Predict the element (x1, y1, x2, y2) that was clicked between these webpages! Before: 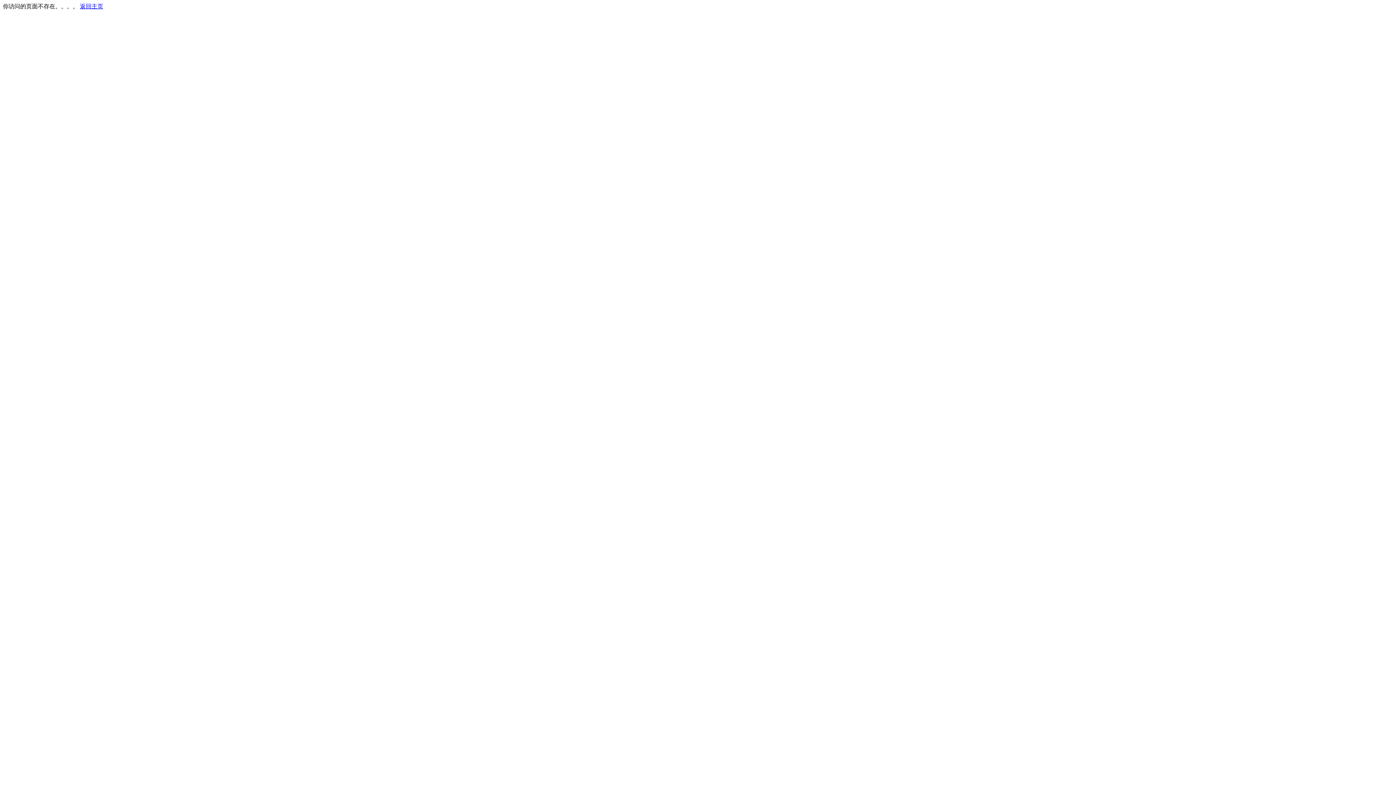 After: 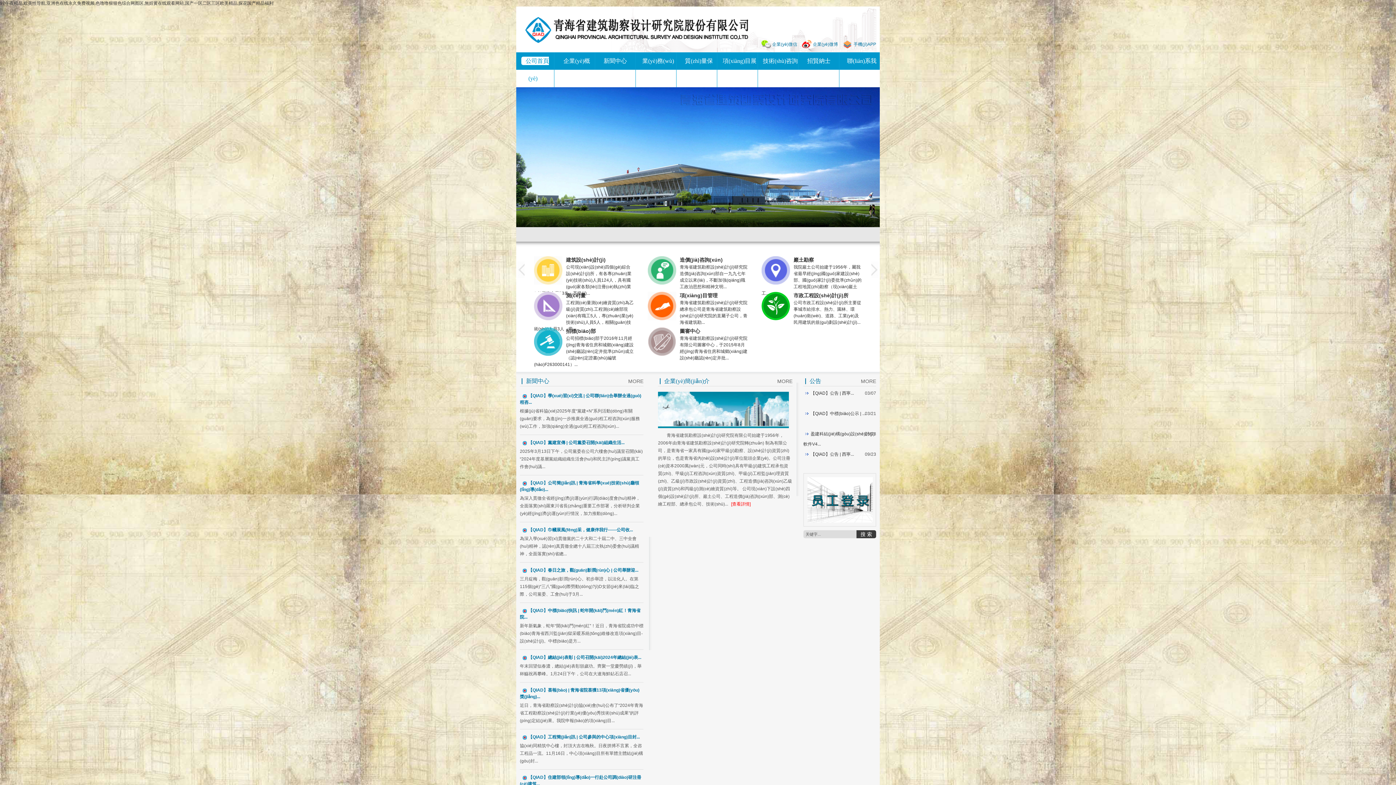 Action: label: 返回主页 bbox: (80, 3, 103, 9)